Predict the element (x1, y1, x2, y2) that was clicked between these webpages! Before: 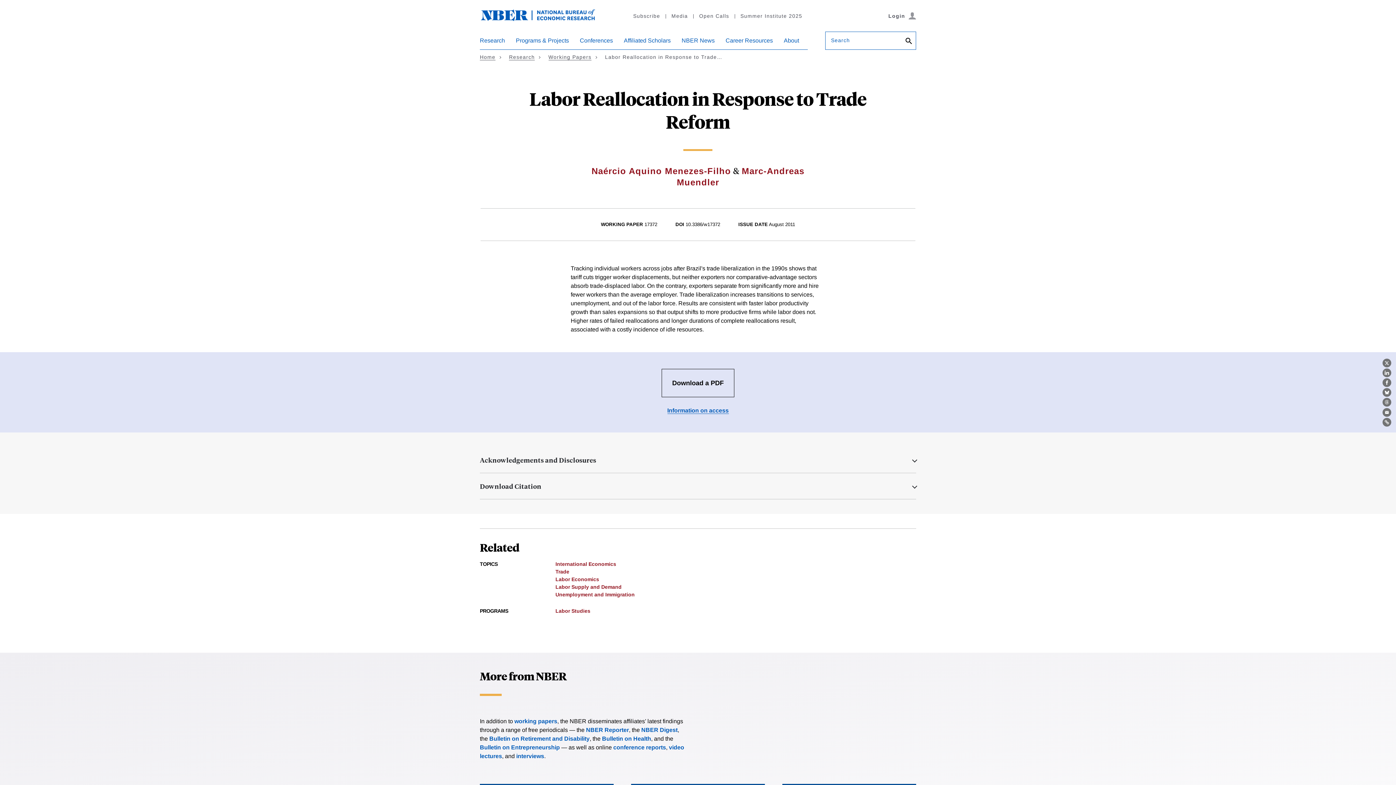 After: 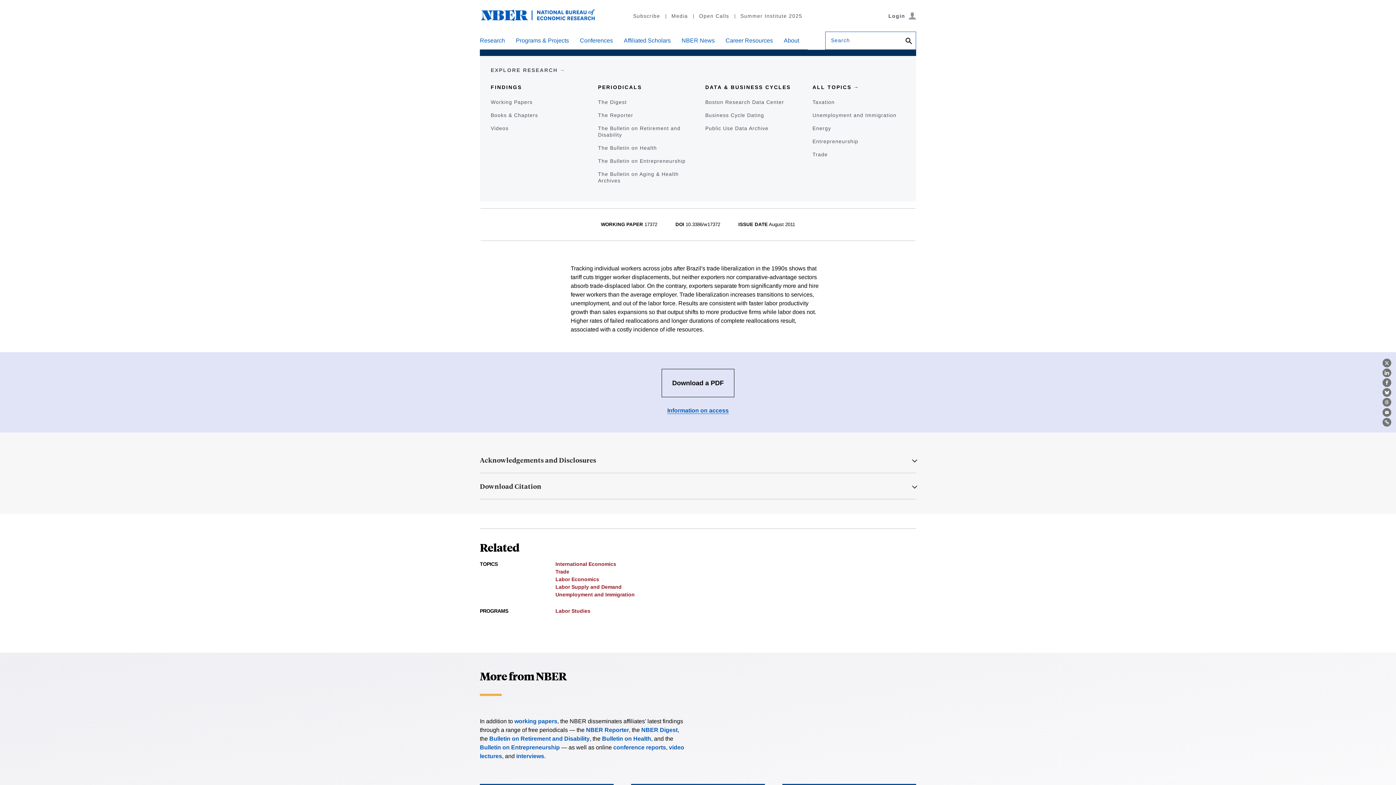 Action: label: Research bbox: (480, 37, 505, 49)